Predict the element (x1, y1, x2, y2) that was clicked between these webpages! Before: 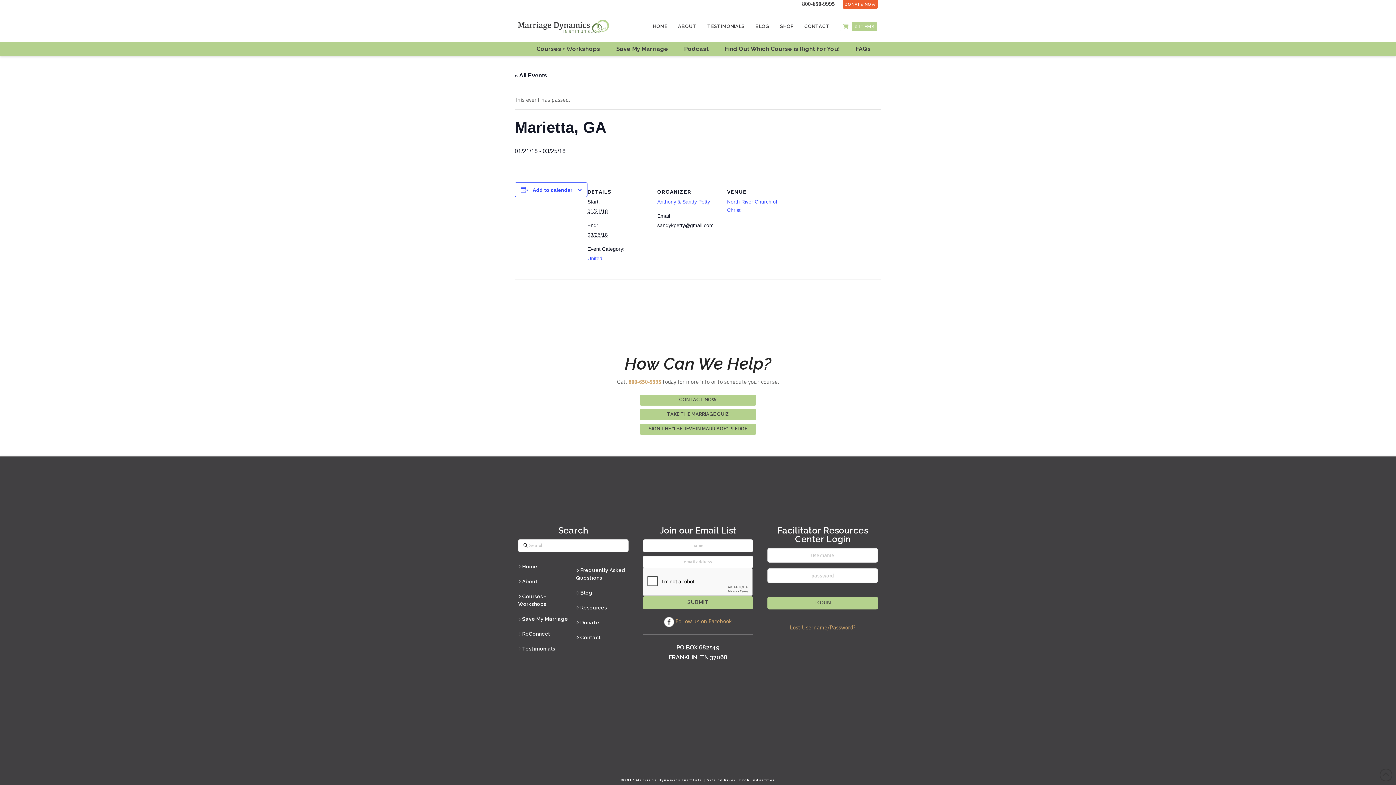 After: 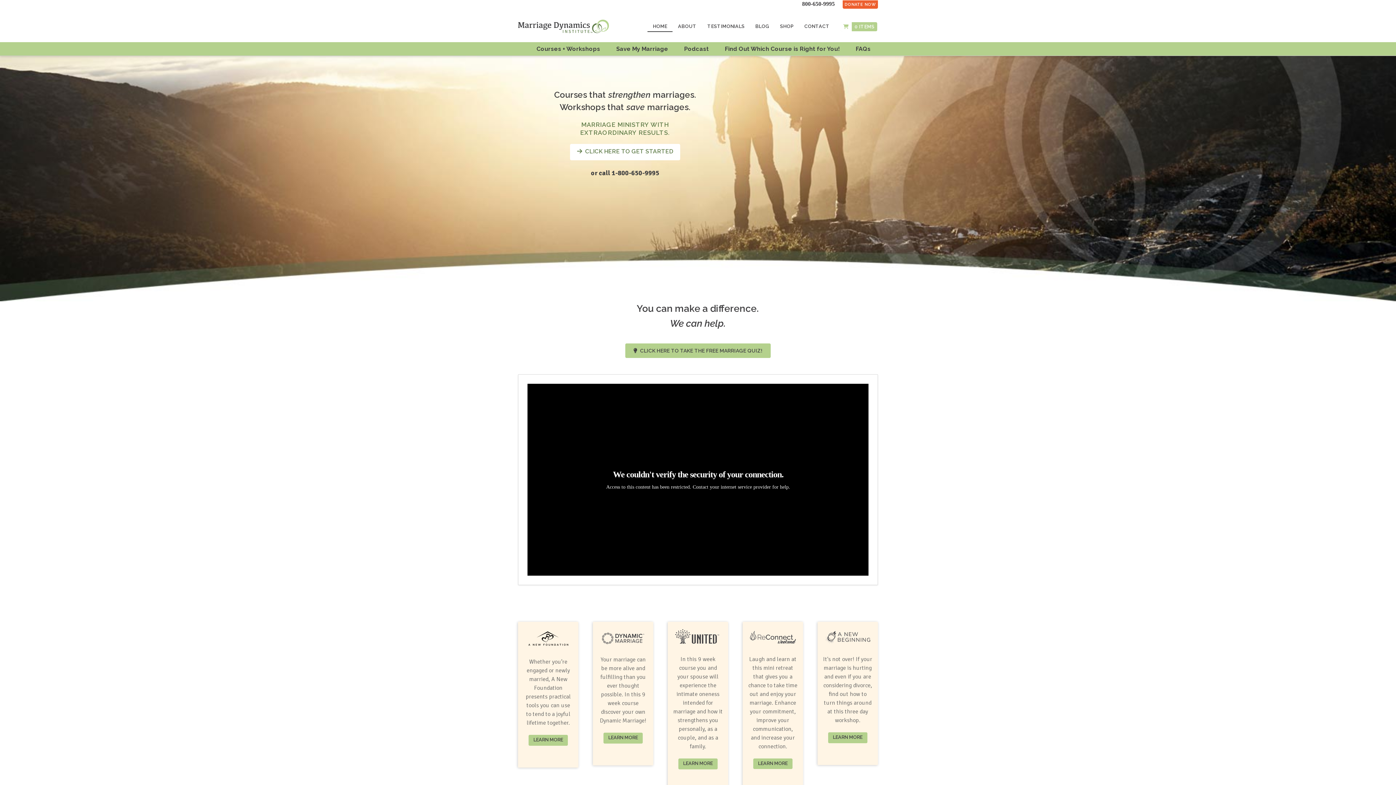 Action: bbox: (518, 16, 609, 33)